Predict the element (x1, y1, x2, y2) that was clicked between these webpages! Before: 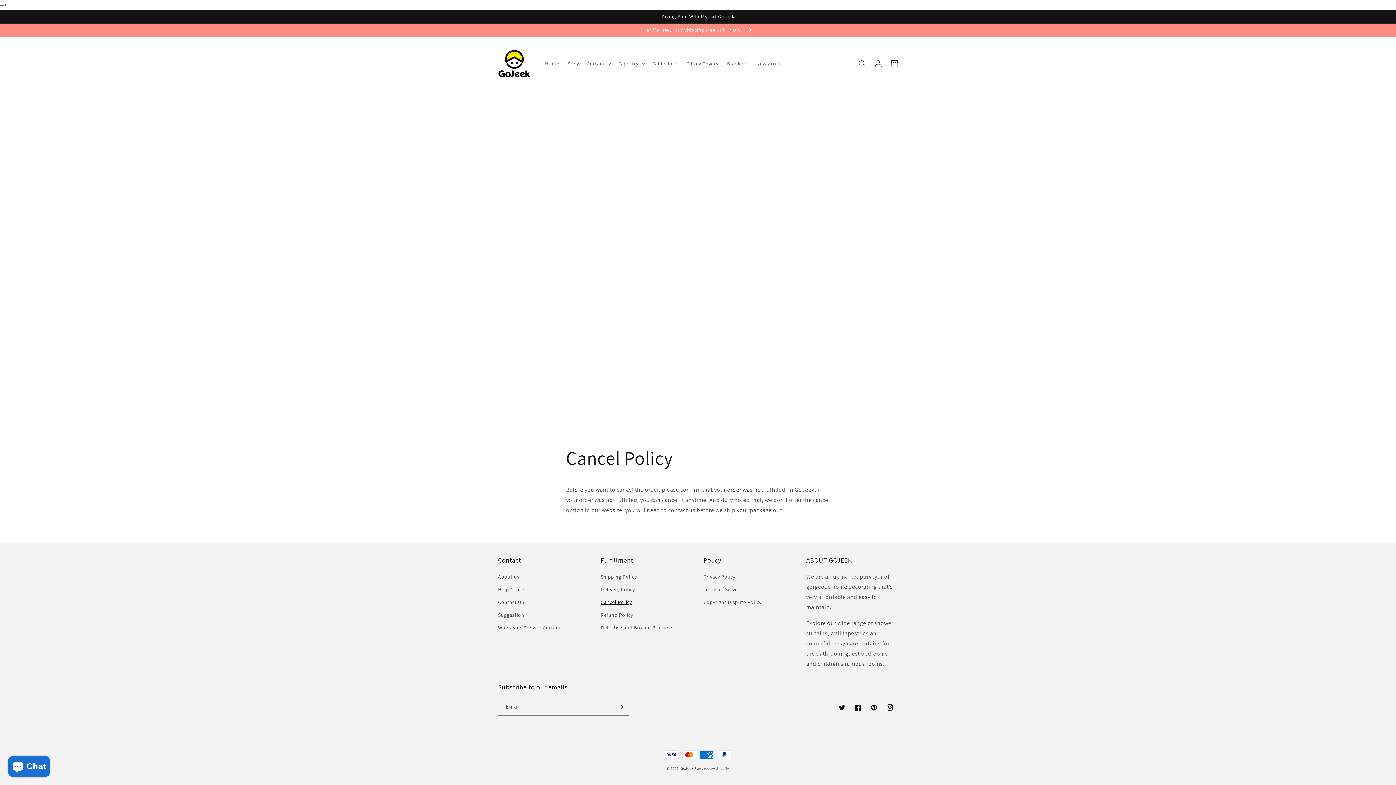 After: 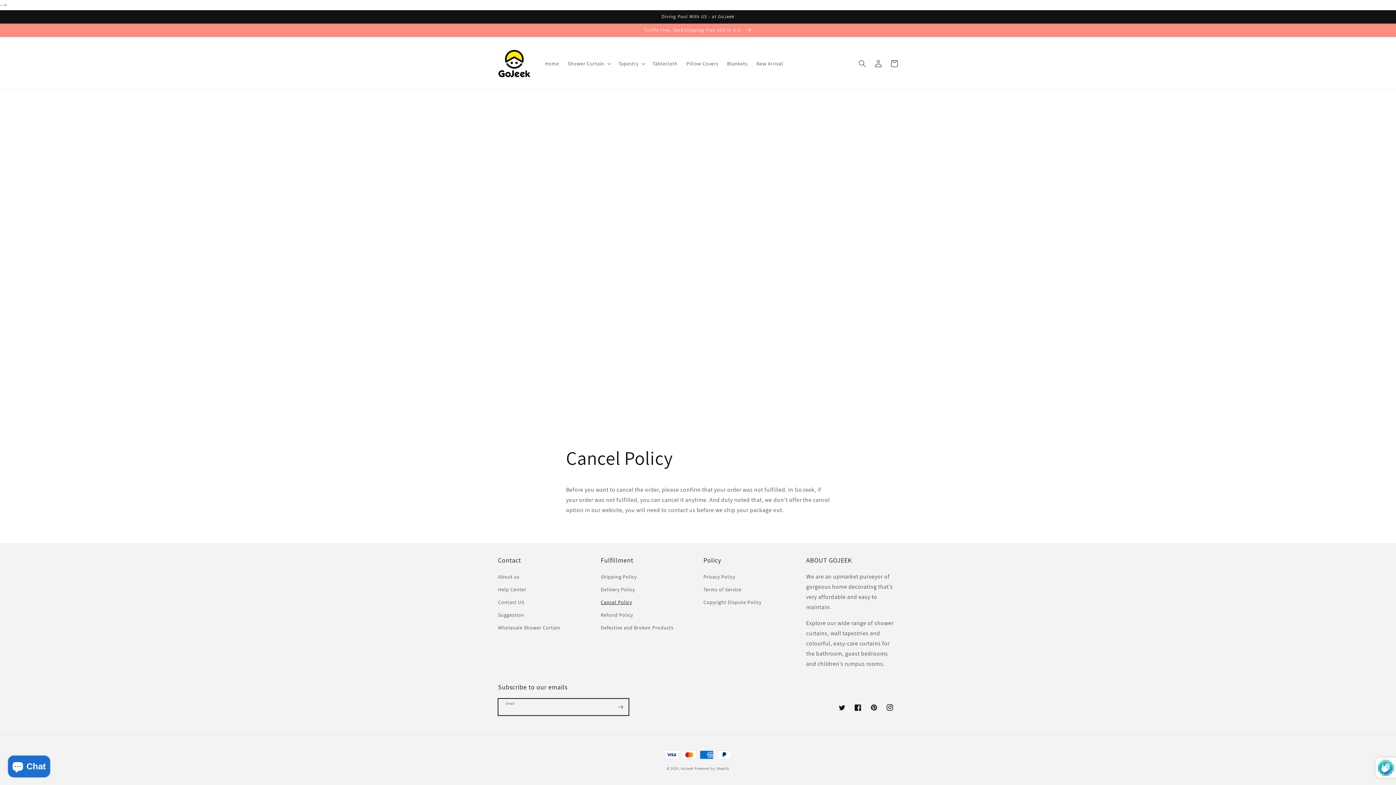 Action: bbox: (612, 698, 628, 716) label: Subscribe